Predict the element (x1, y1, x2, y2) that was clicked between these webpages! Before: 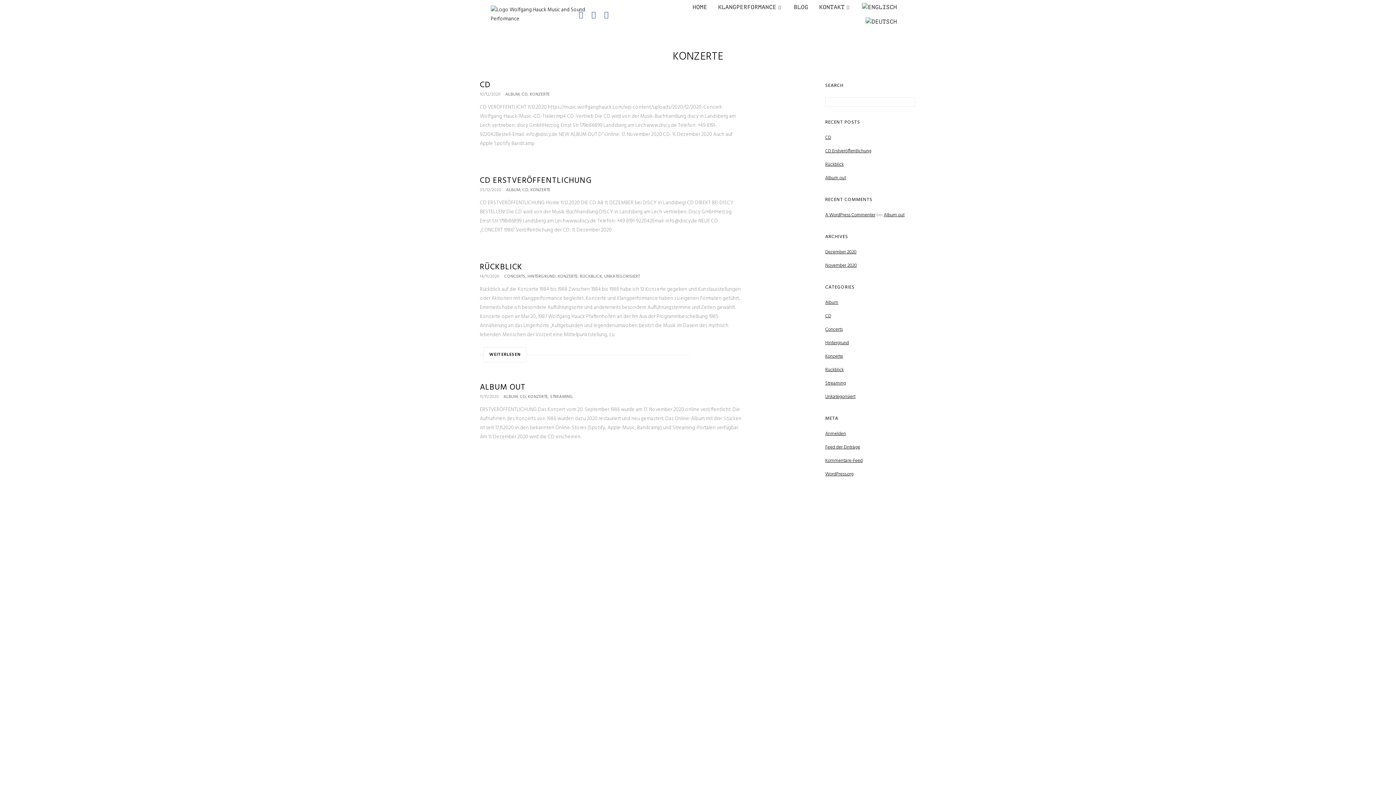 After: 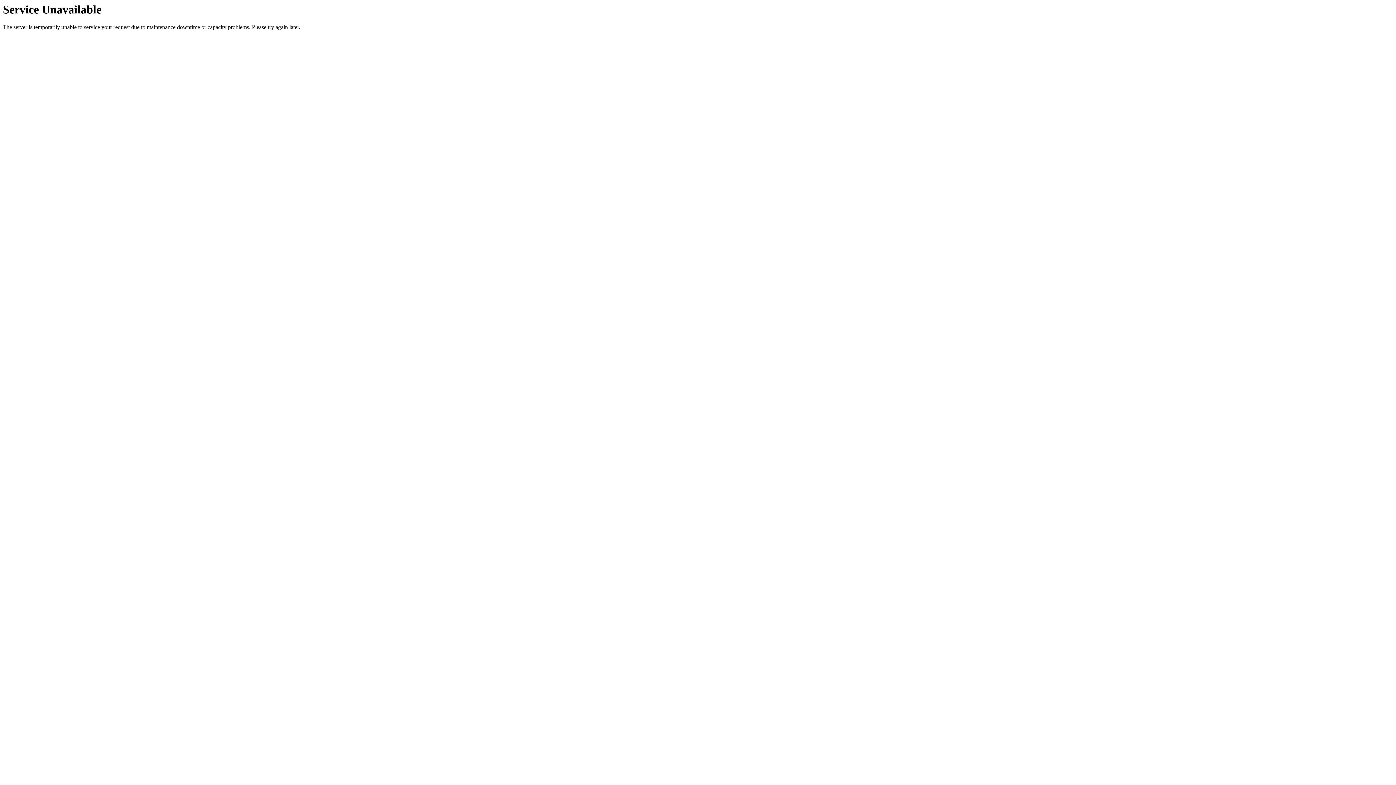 Action: bbox: (825, 379, 846, 387) label: Streaming